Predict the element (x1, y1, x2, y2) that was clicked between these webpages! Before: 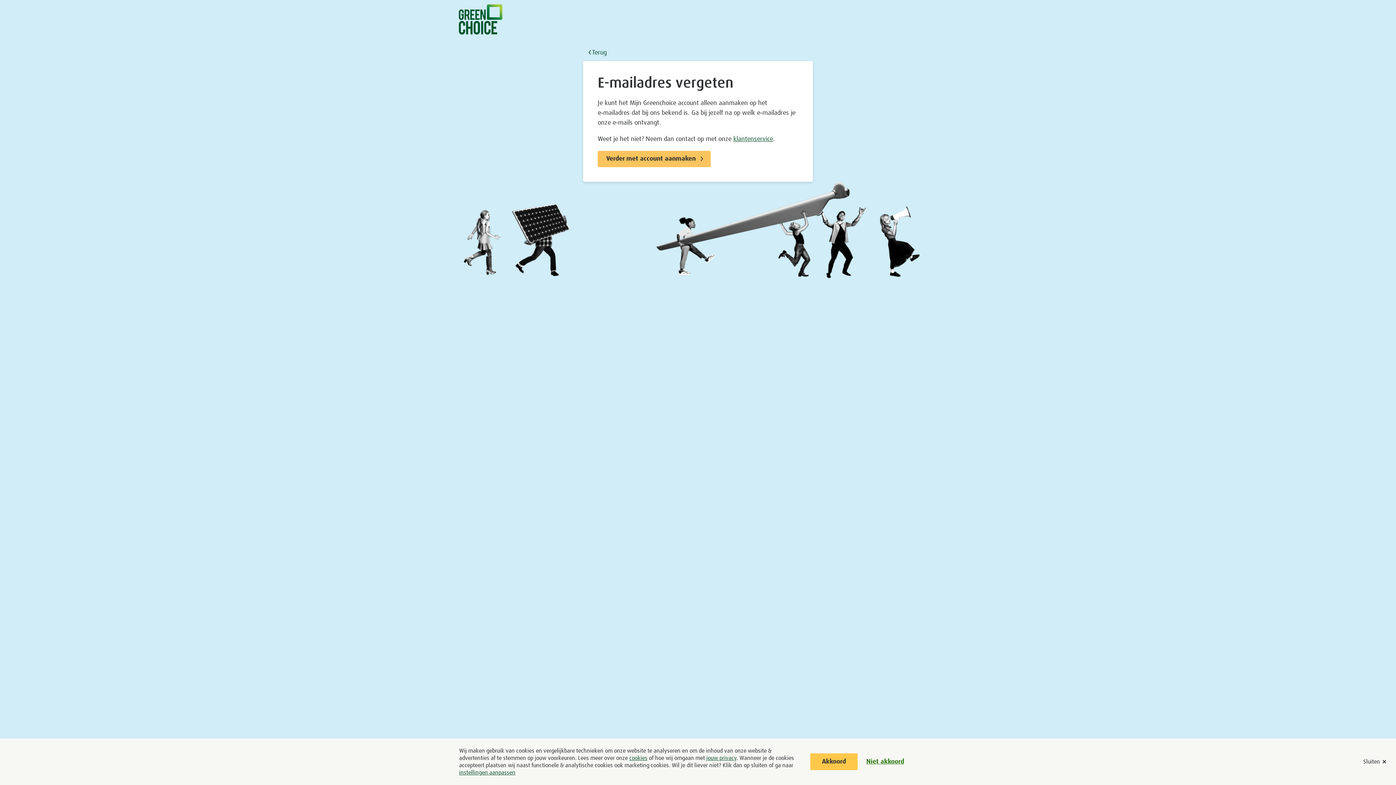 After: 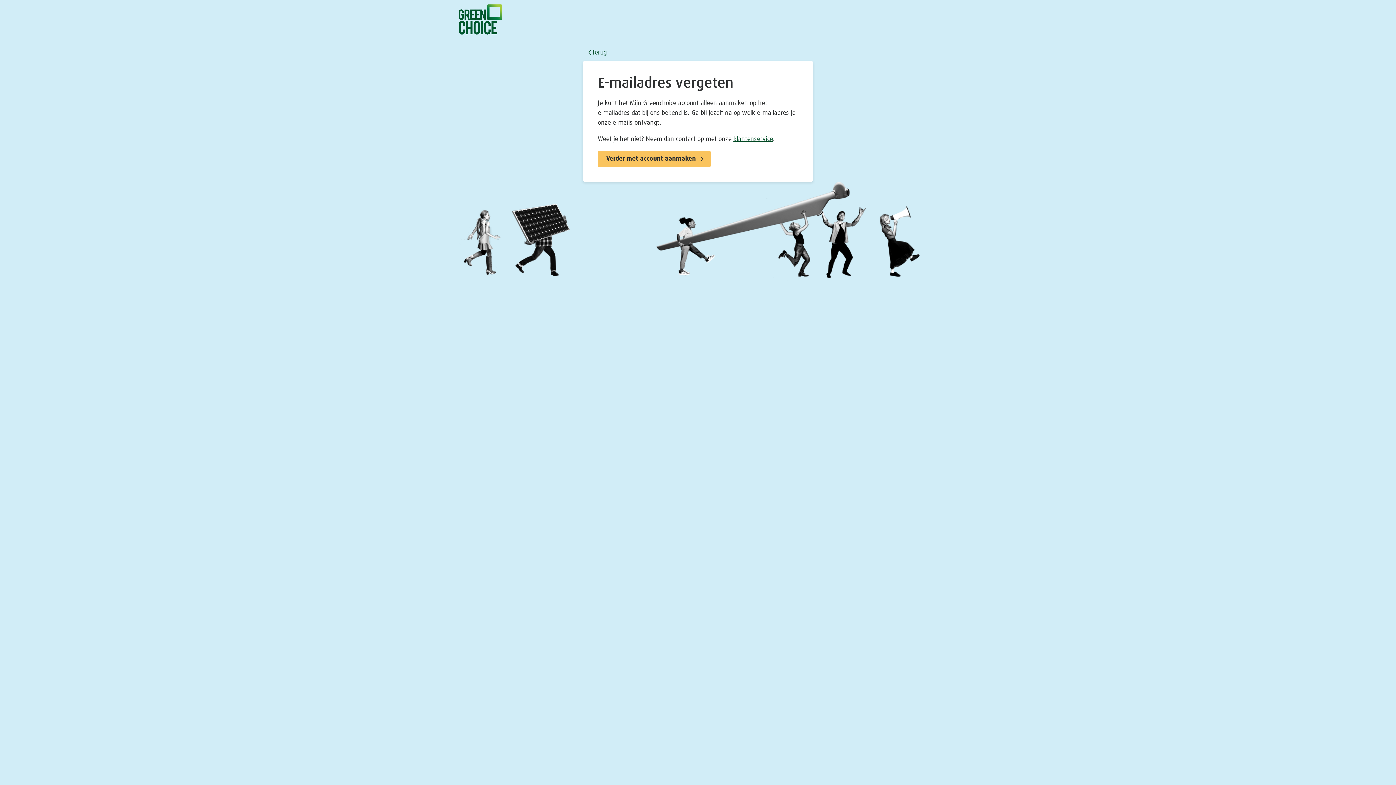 Action: bbox: (810, 753, 857, 770) label: Akkoord